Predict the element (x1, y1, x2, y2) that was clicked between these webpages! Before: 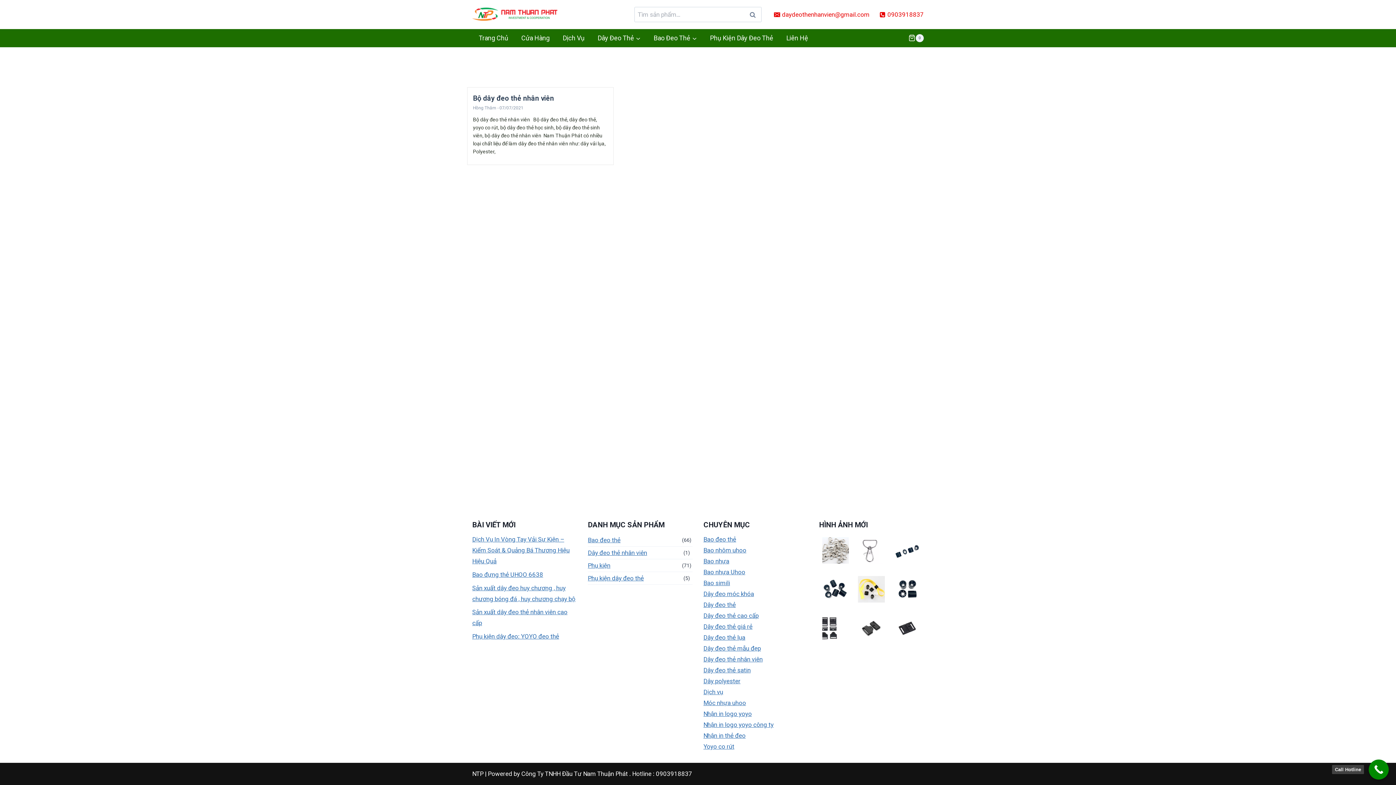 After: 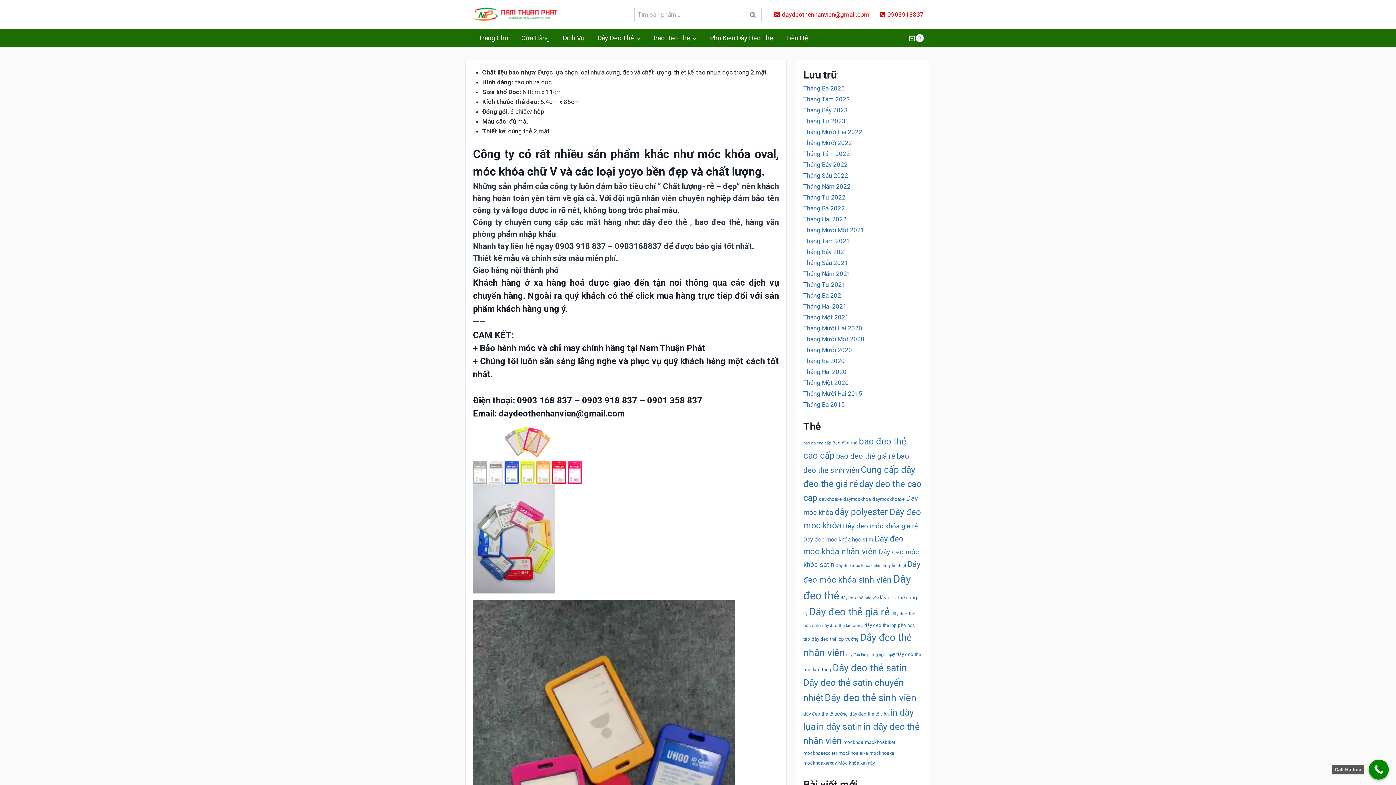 Action: bbox: (472, 571, 543, 578) label: Bao đựng thẻ UHOO 6638